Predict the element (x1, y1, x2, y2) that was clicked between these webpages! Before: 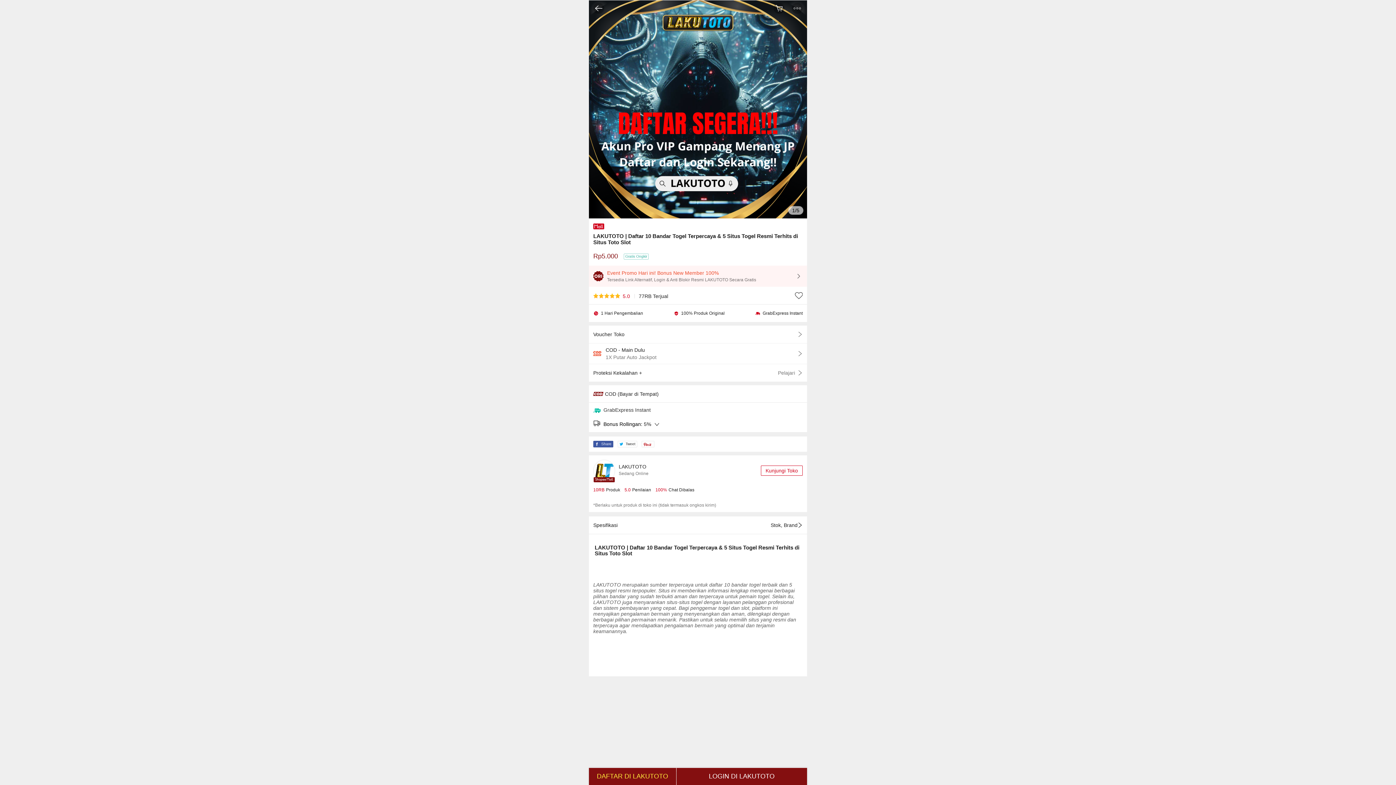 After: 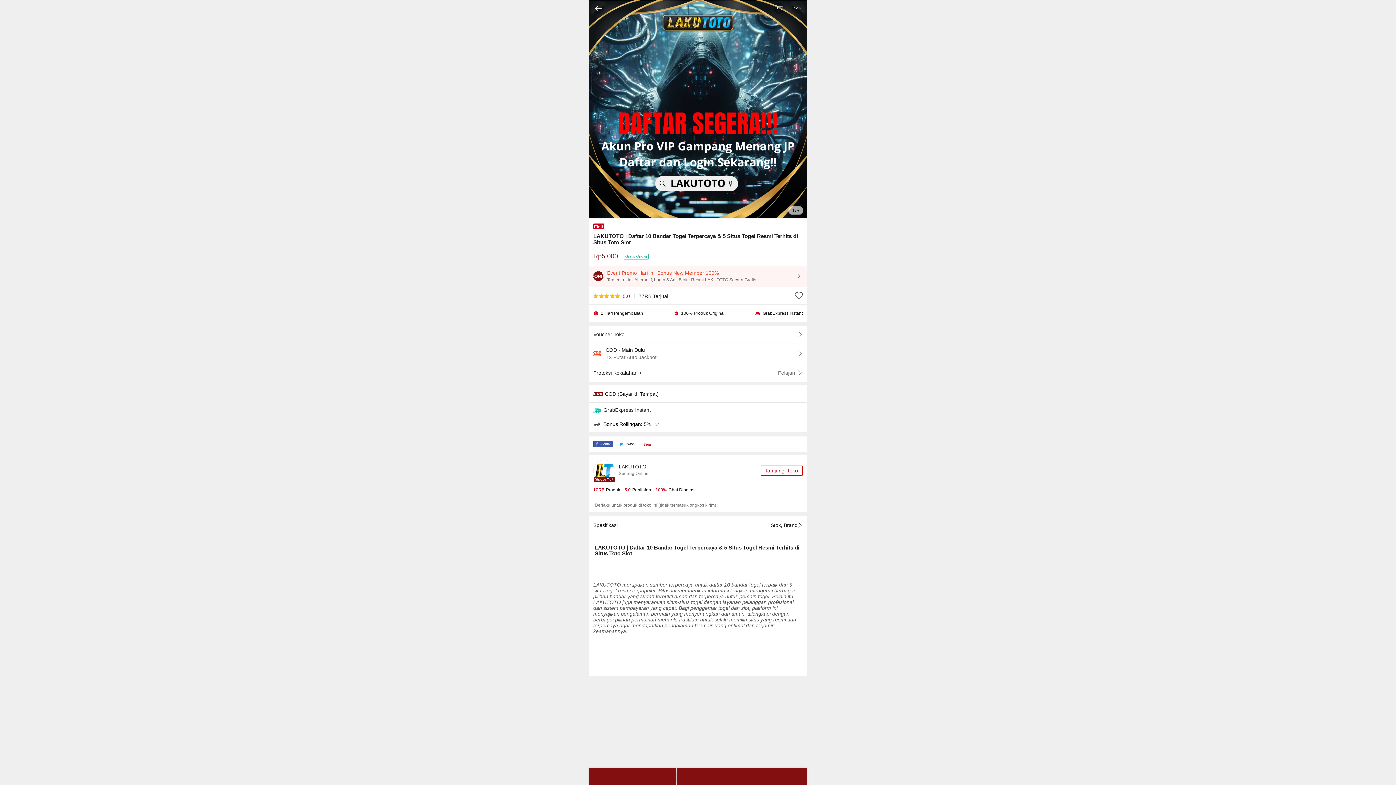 Action: bbox: (593, 2, 604, 13)